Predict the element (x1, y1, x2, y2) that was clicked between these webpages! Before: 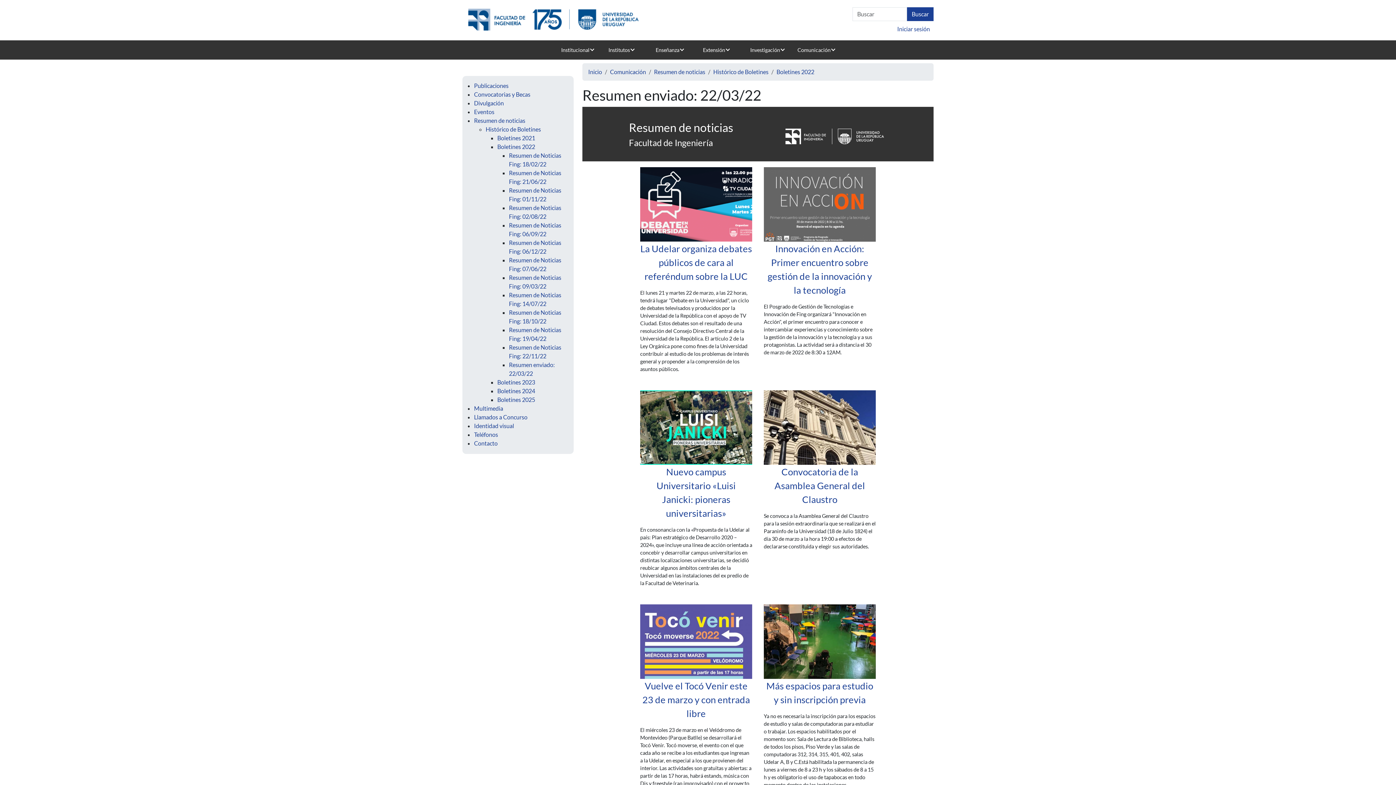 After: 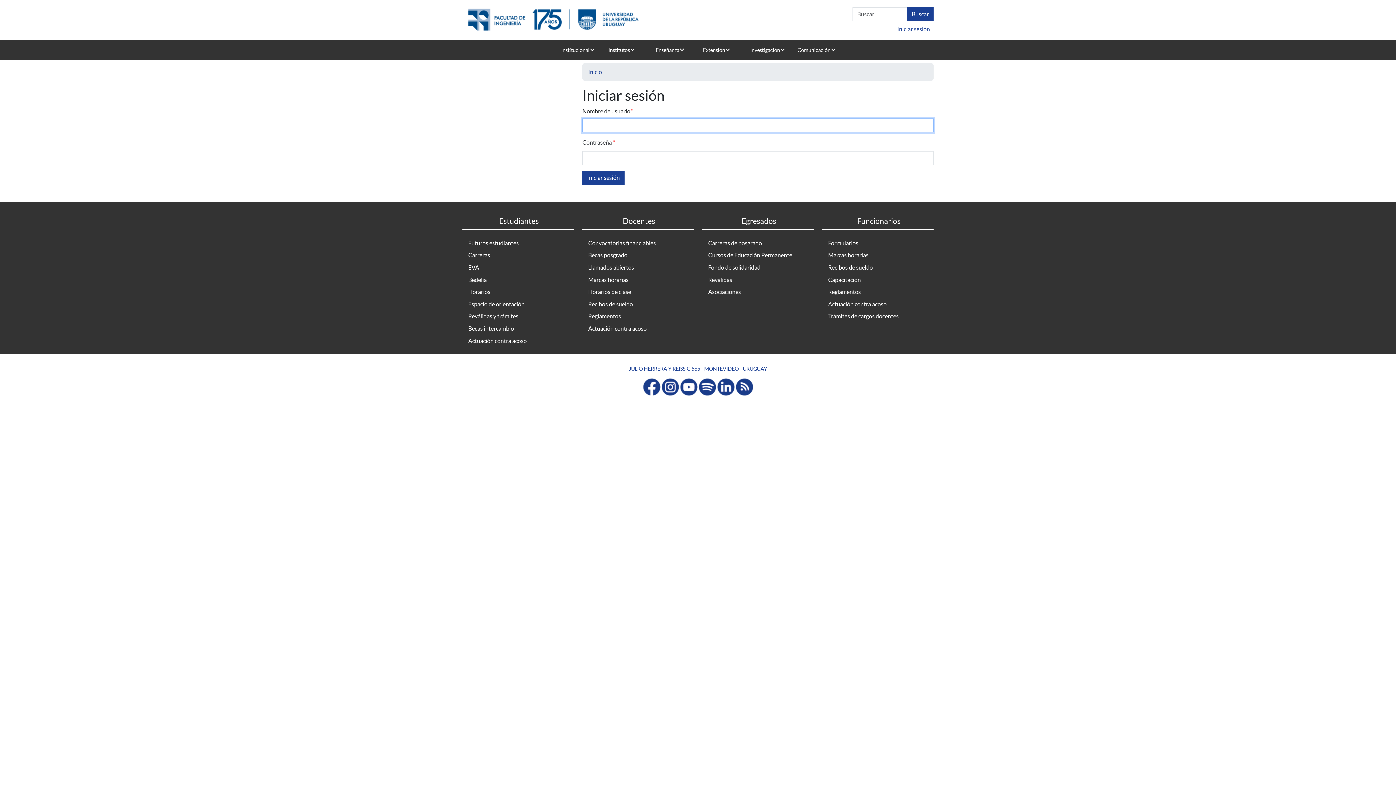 Action: label: Iniciar sesión bbox: (897, 21, 930, 36)